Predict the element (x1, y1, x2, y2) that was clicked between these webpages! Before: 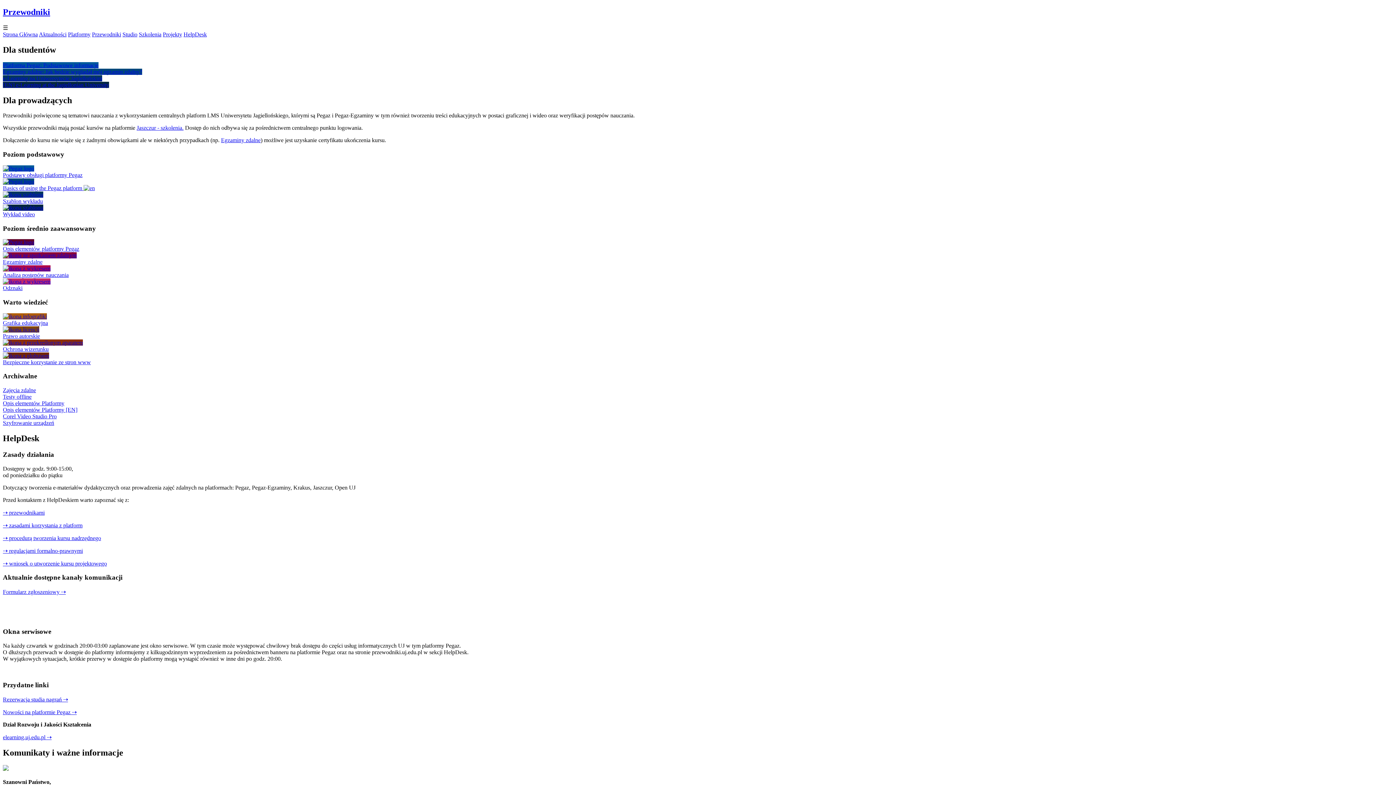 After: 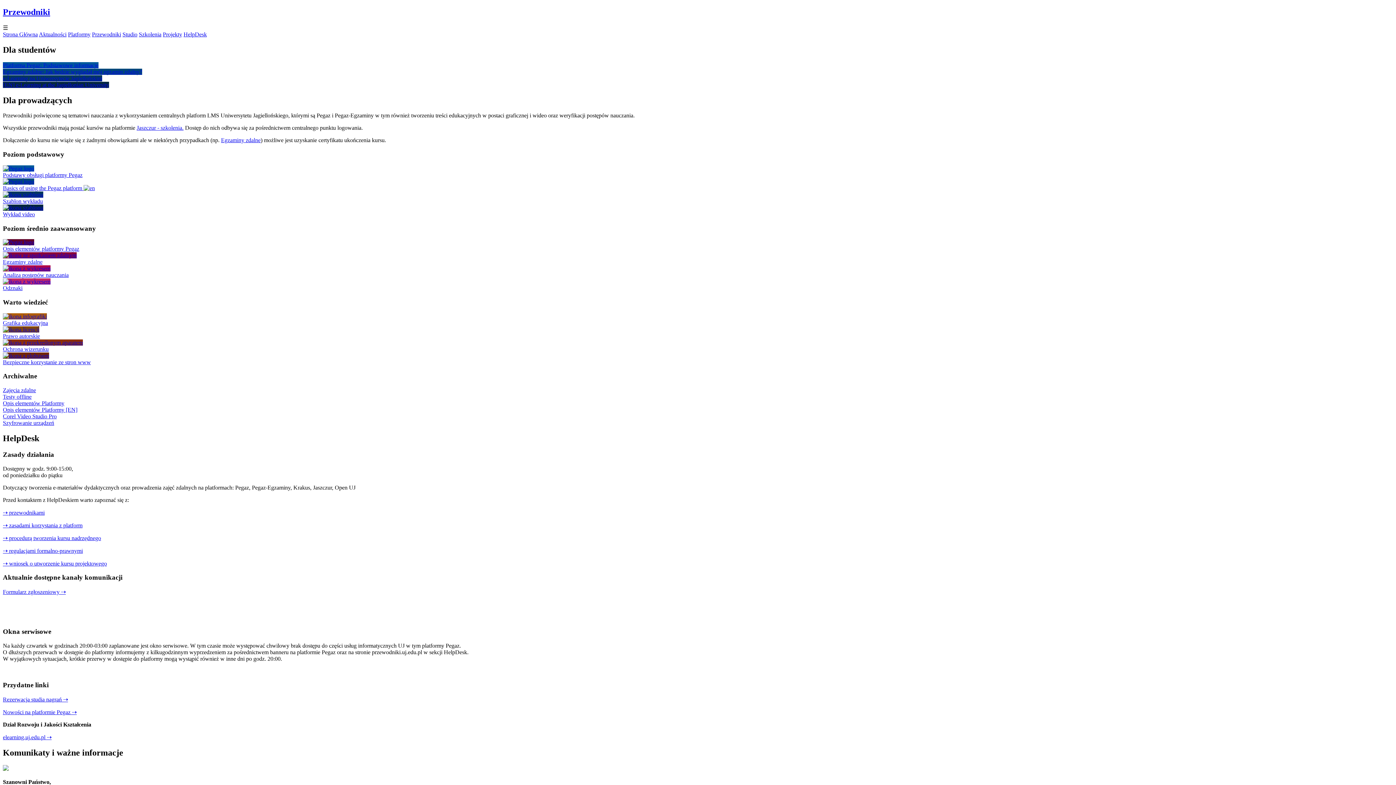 Action: label: Opis elementów Platformy bbox: (2, 400, 64, 406)